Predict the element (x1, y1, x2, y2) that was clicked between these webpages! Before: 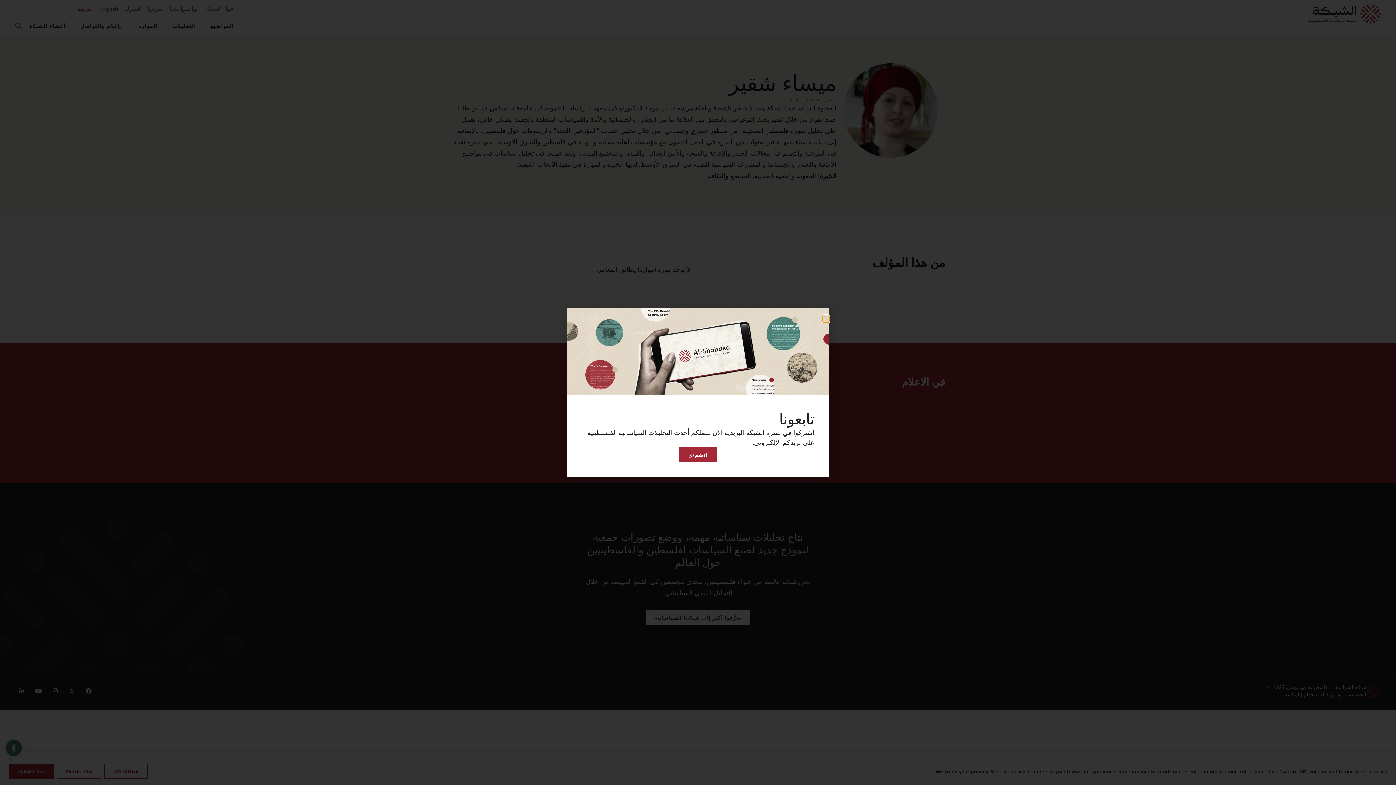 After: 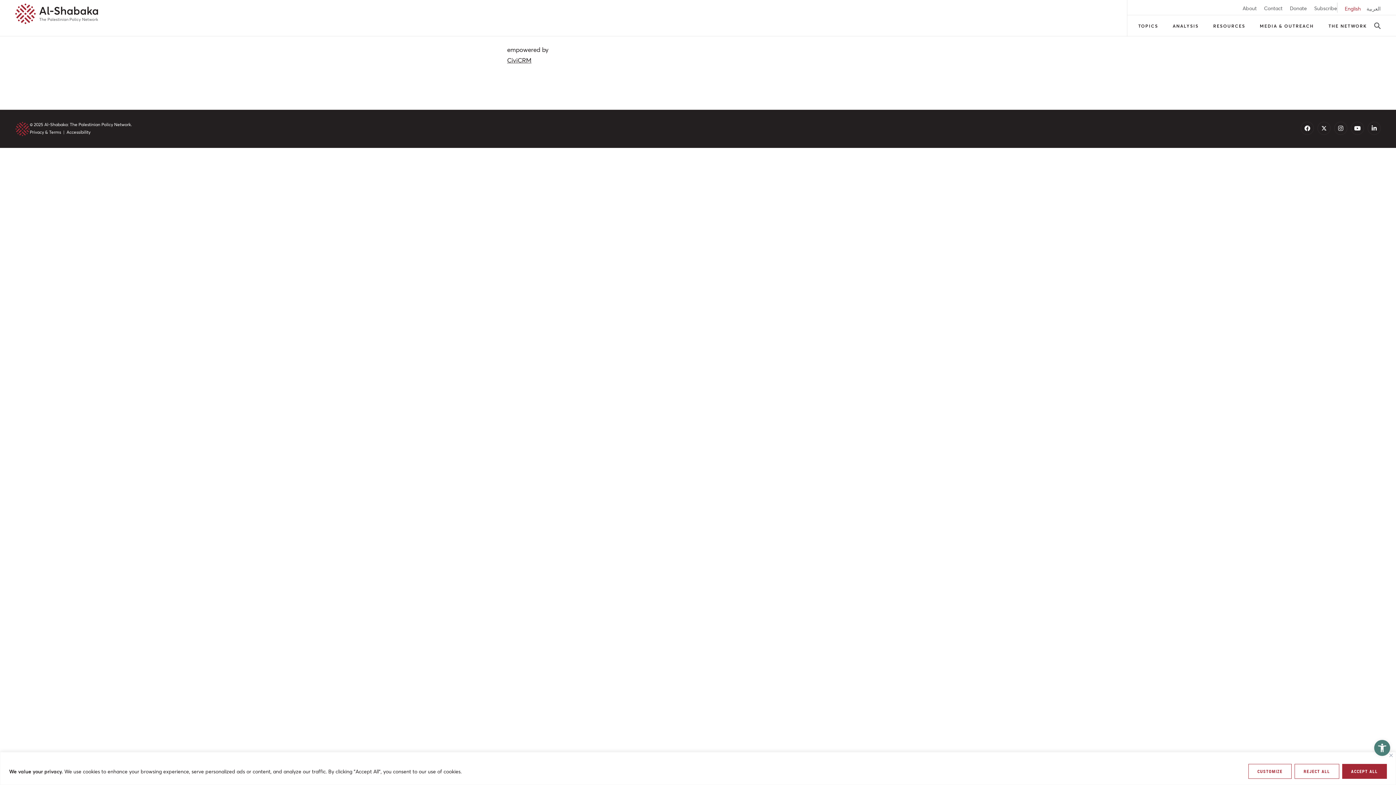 Action: bbox: (567, 308, 829, 395)